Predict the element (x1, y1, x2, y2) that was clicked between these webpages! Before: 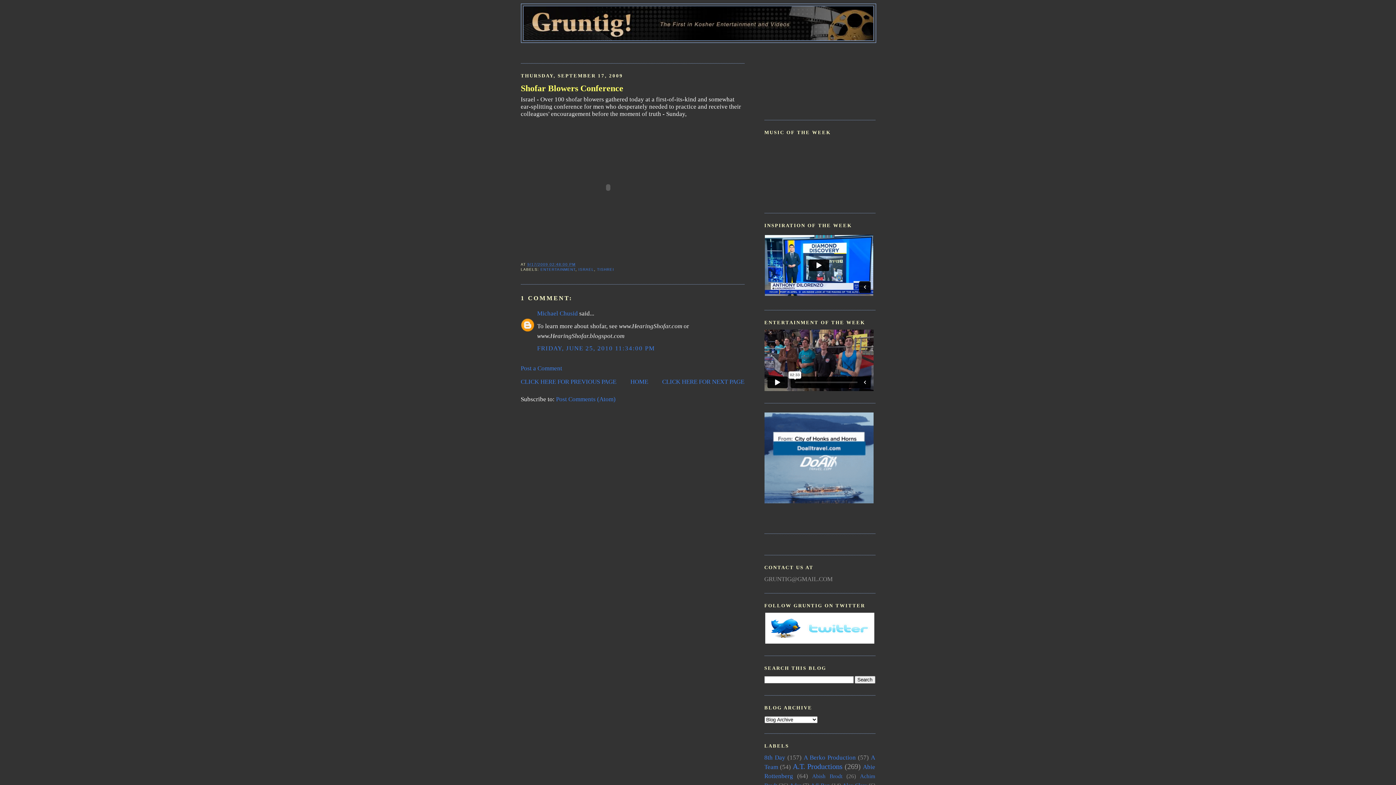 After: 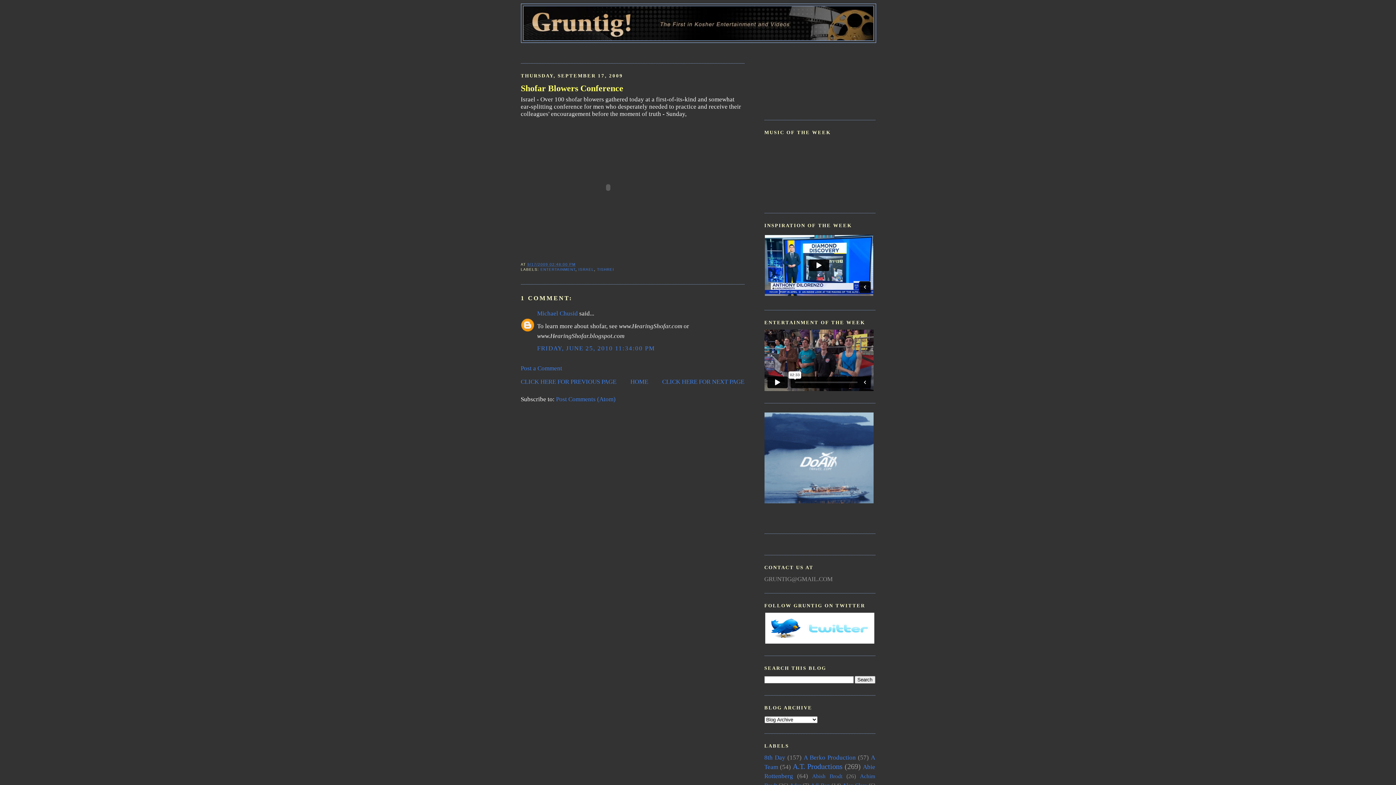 Action: bbox: (764, 498, 873, 505)